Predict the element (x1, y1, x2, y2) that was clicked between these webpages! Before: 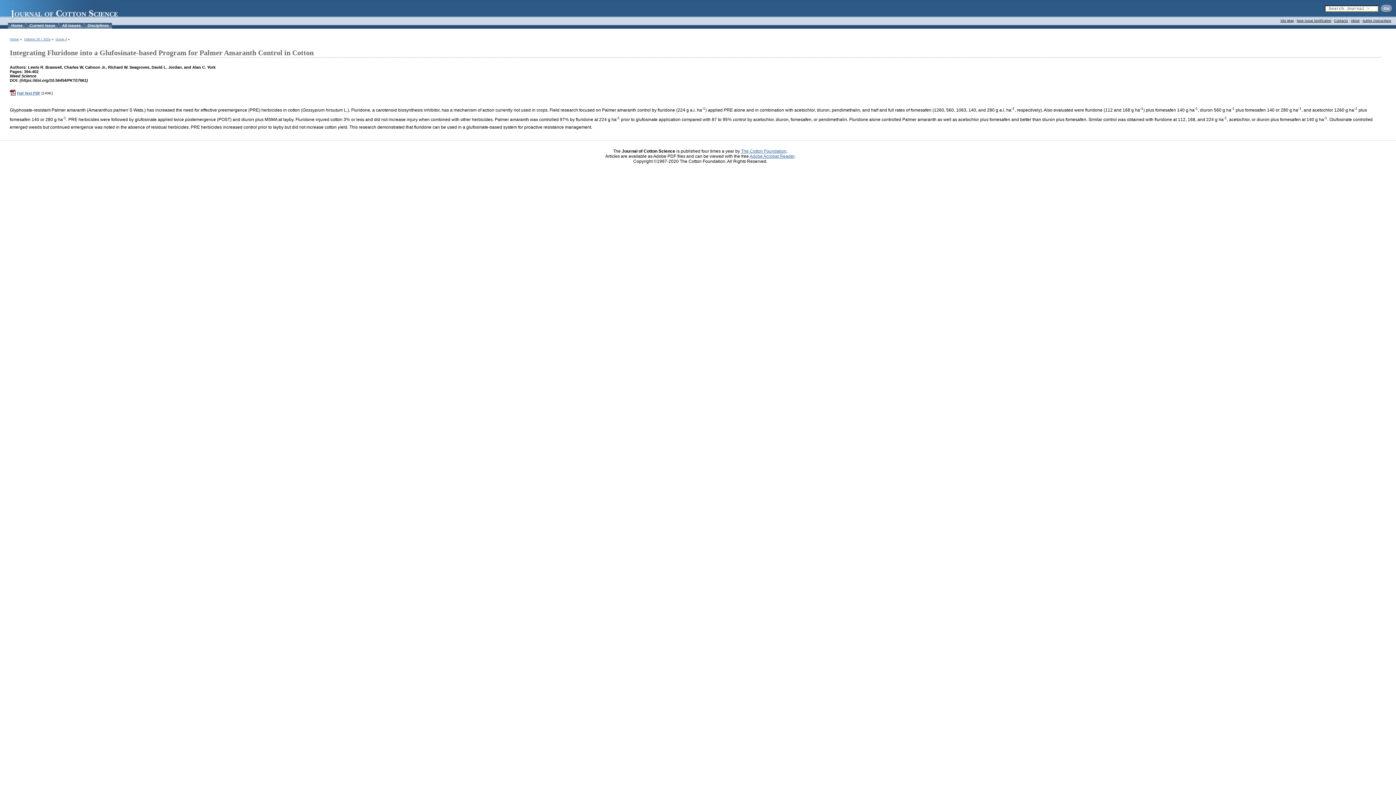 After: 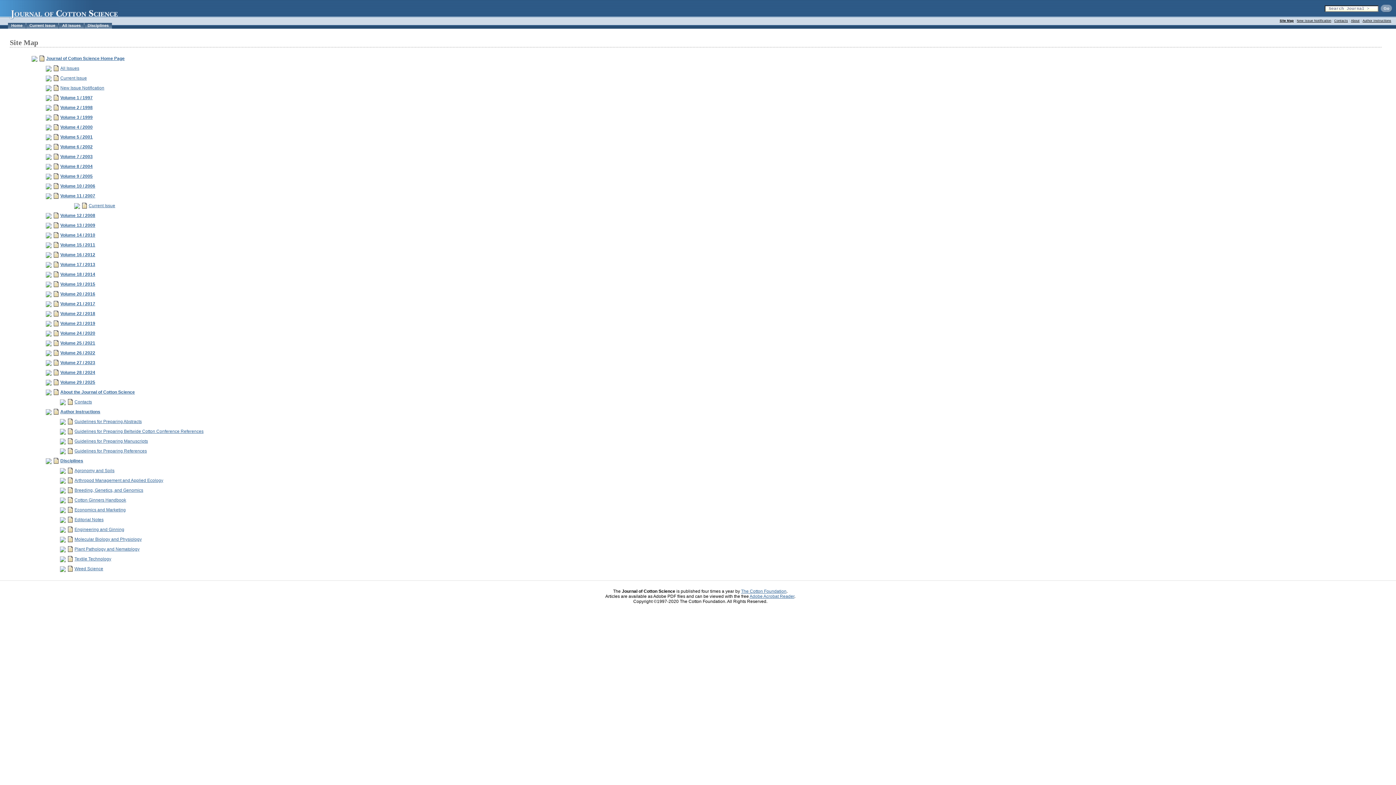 Action: label: Site Map bbox: (1280, 18, 1294, 22)